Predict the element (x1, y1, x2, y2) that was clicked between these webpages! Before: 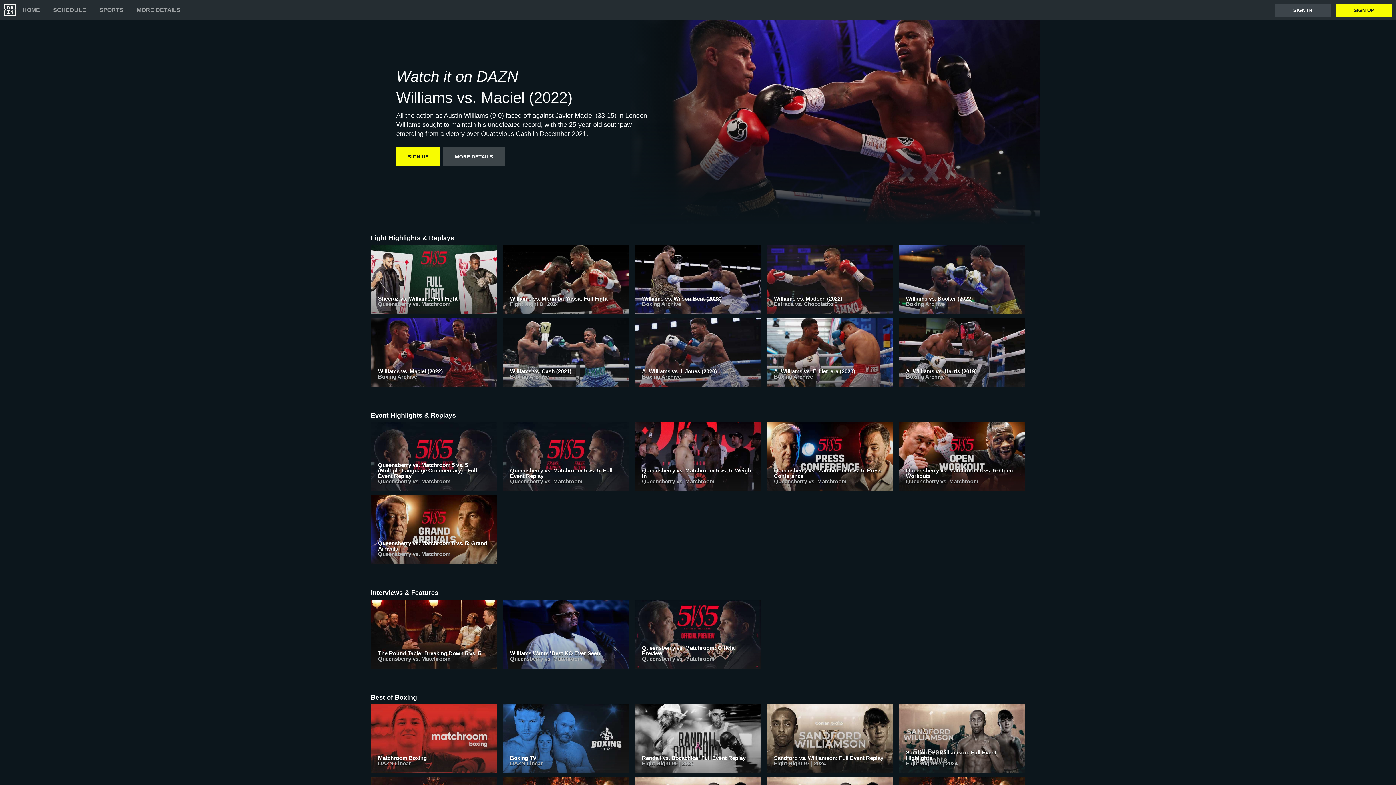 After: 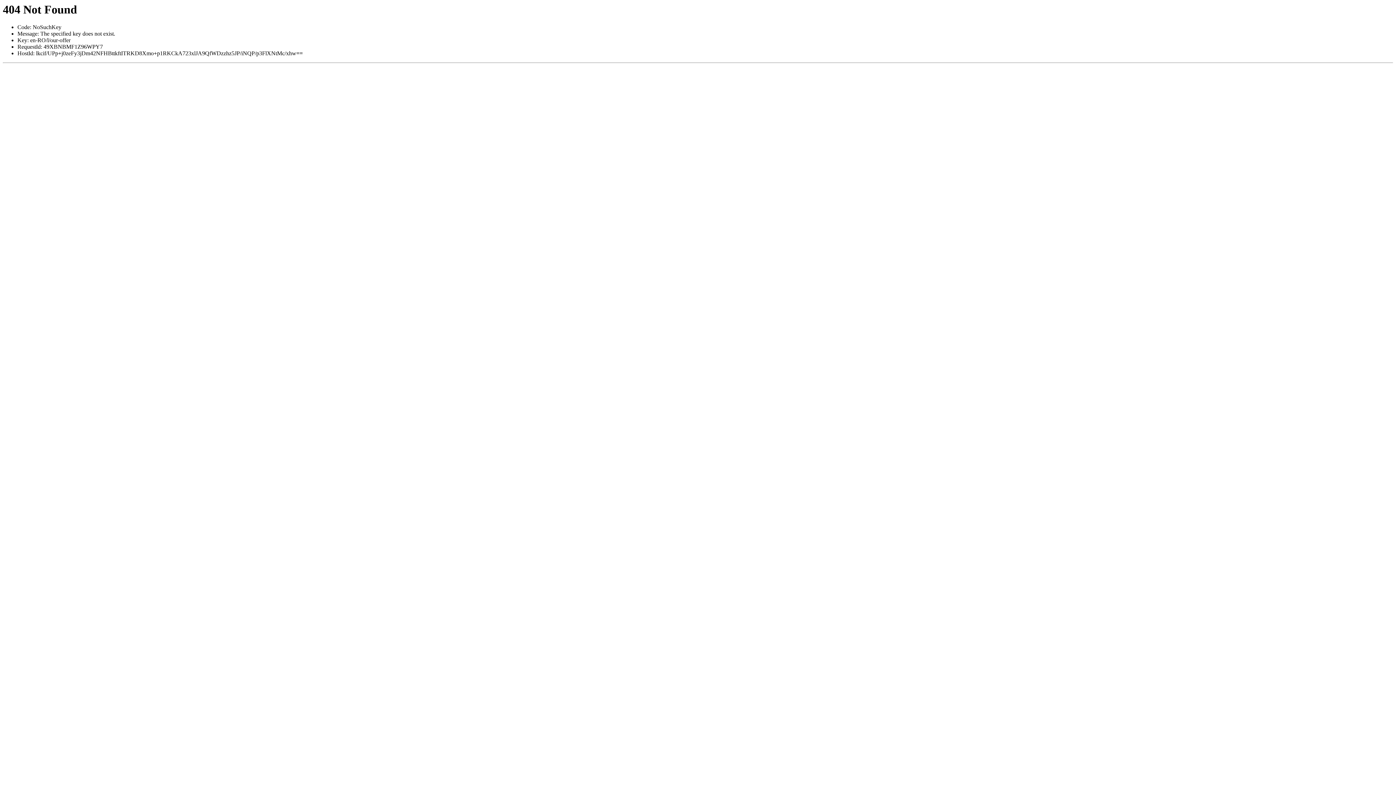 Action: bbox: (443, 147, 504, 166) label: MORE DETAILS